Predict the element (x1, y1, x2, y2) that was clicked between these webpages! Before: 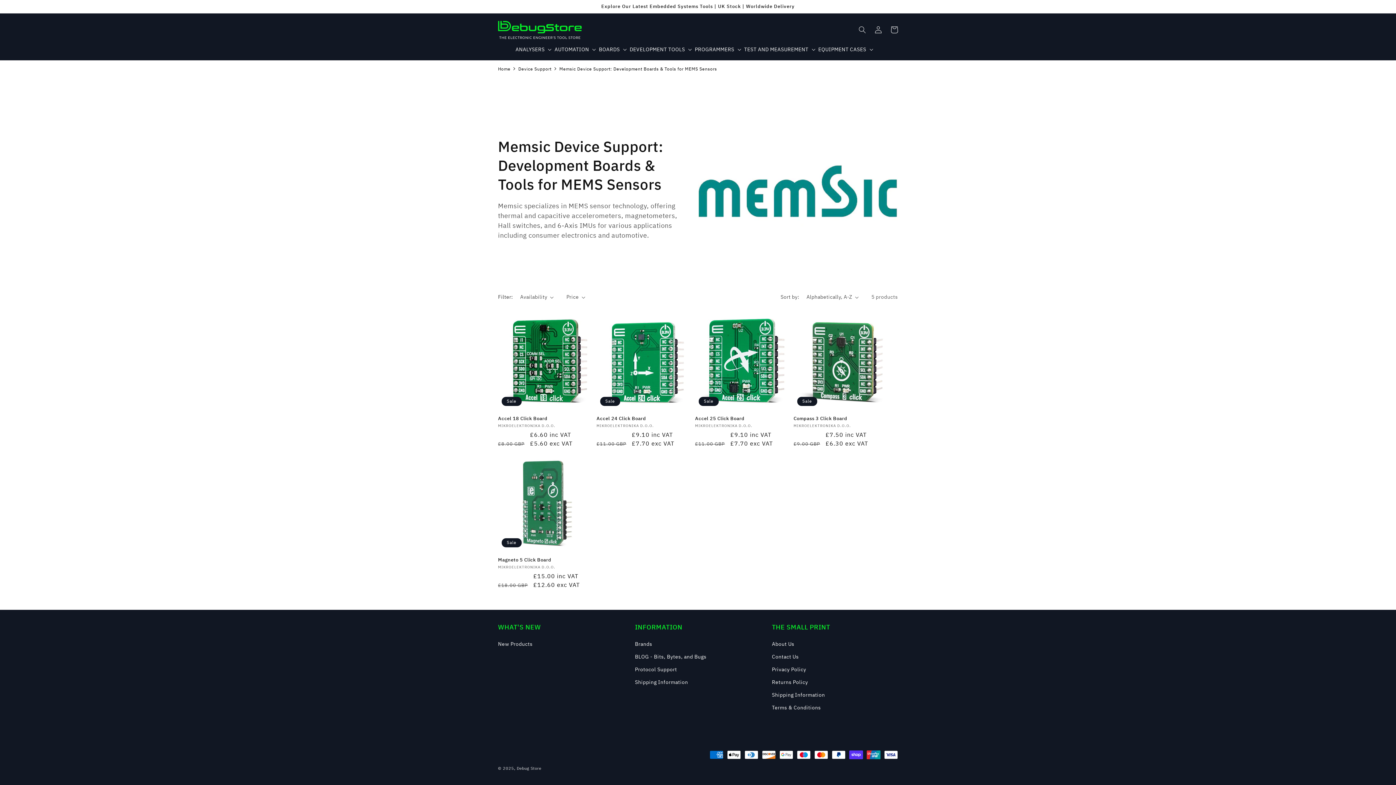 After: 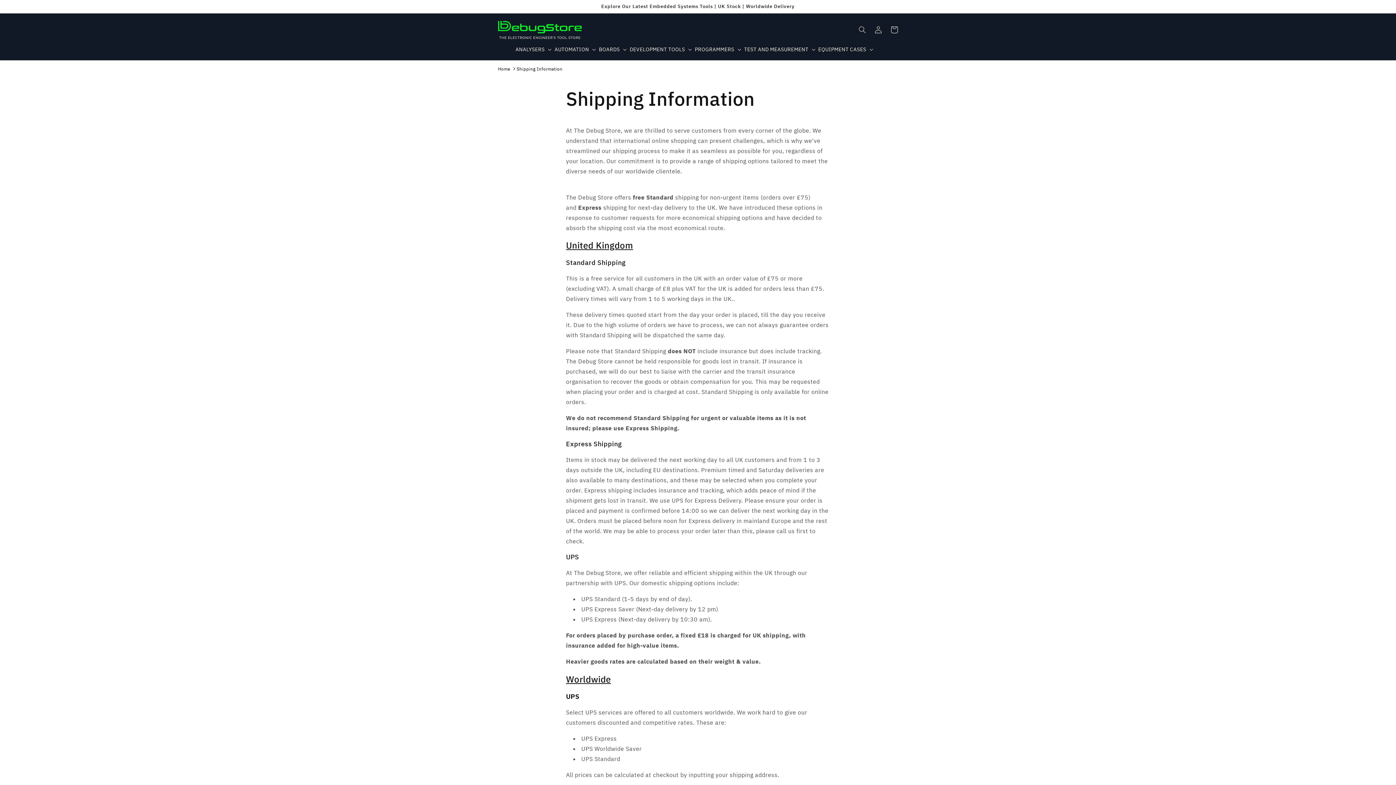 Action: bbox: (772, 689, 825, 701) label: Shipping Information